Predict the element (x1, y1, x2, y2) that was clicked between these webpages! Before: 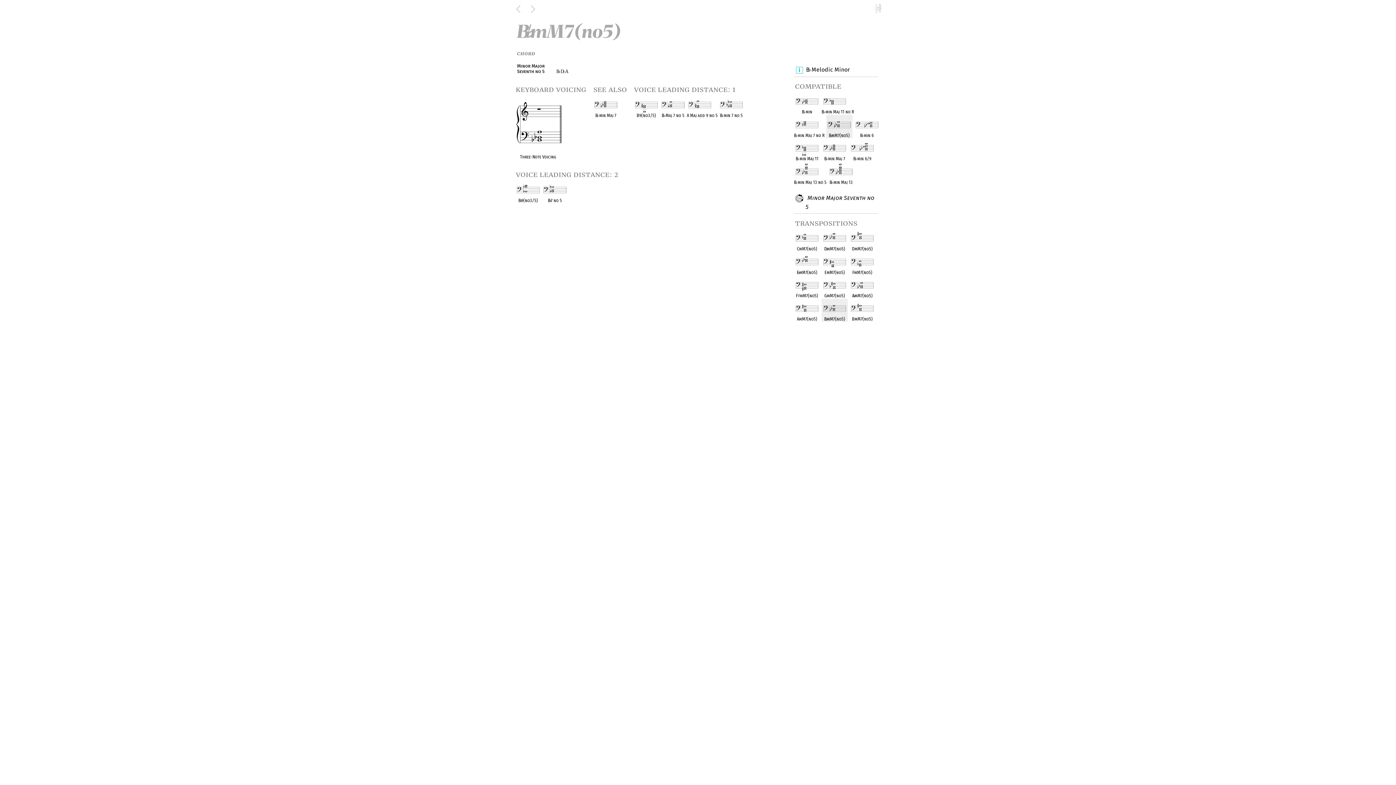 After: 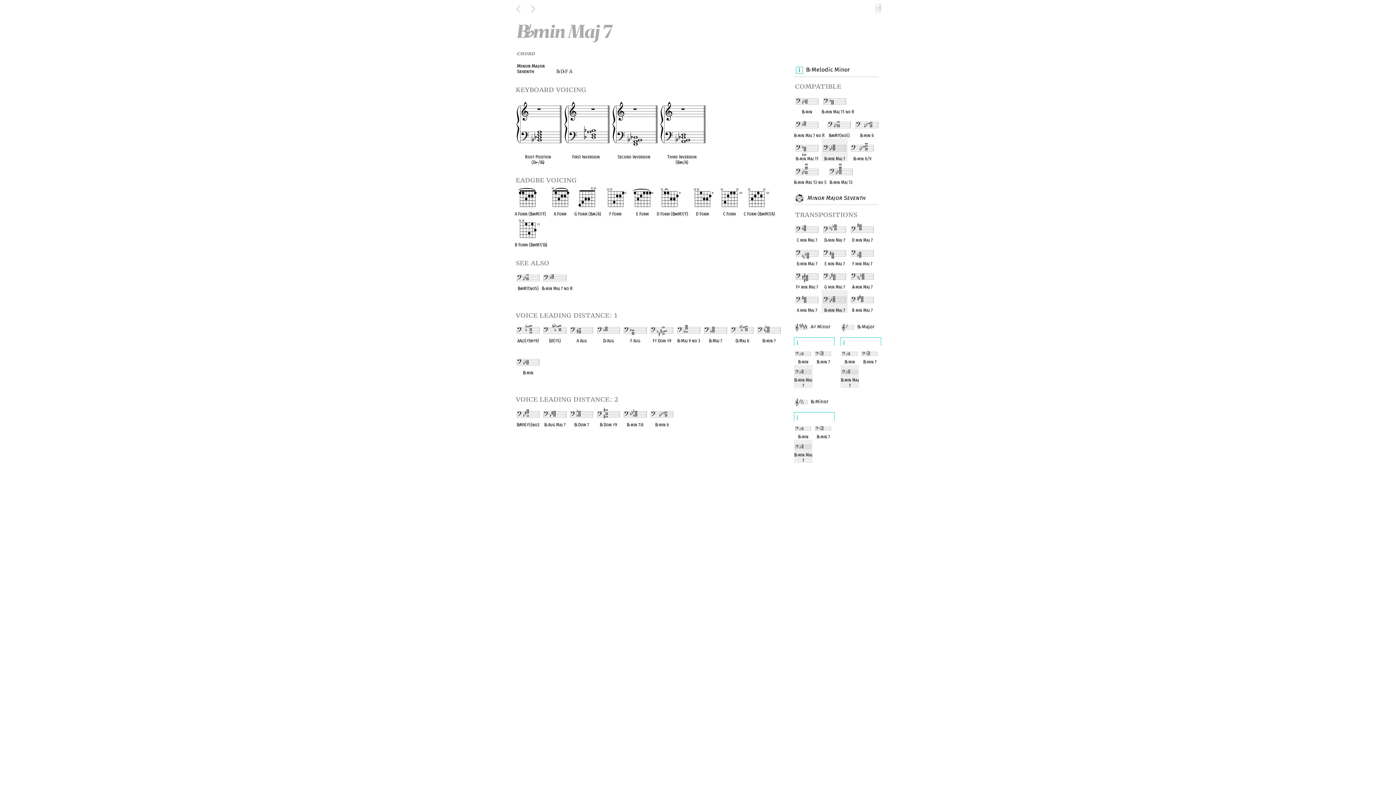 Action: label: 

B♭ min Maj 7 bbox: (592, 107, 619, 118)